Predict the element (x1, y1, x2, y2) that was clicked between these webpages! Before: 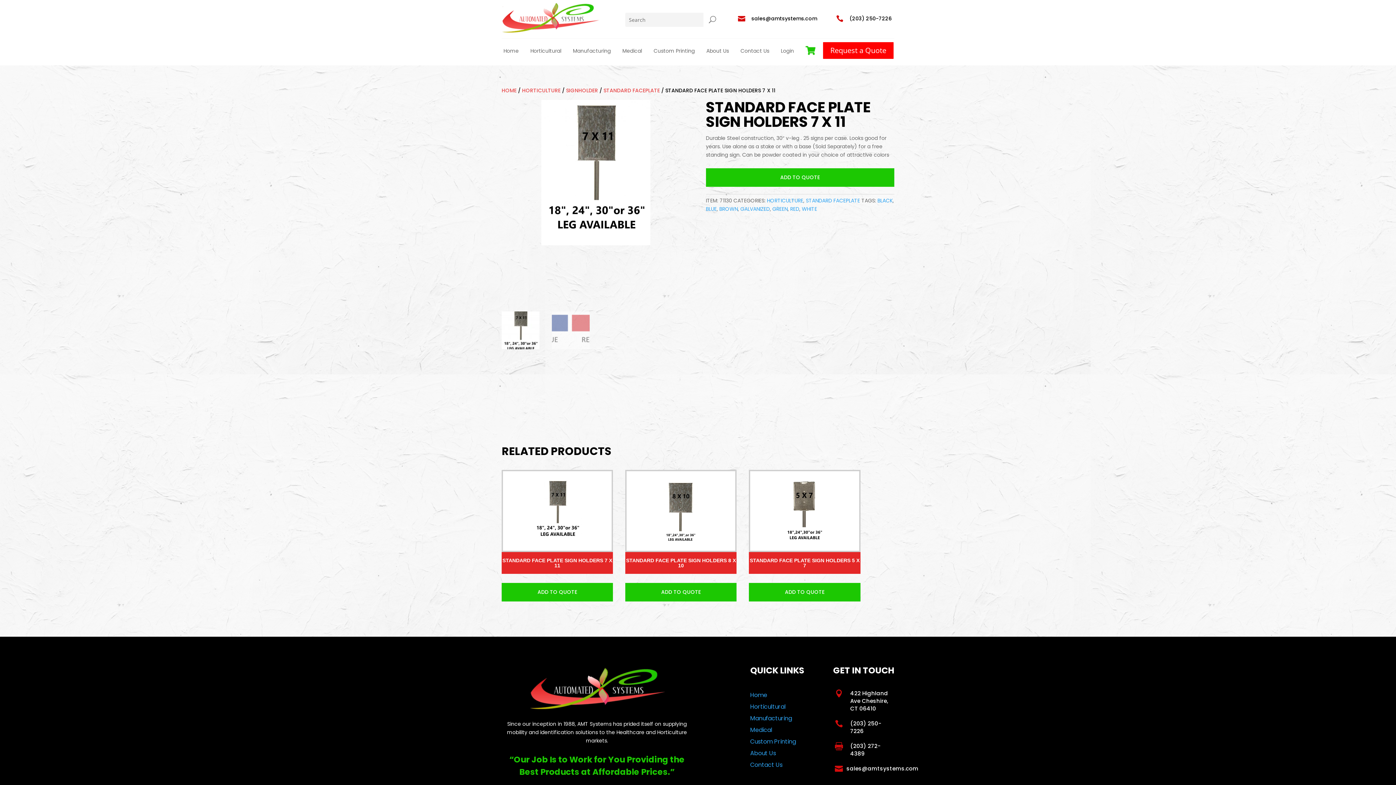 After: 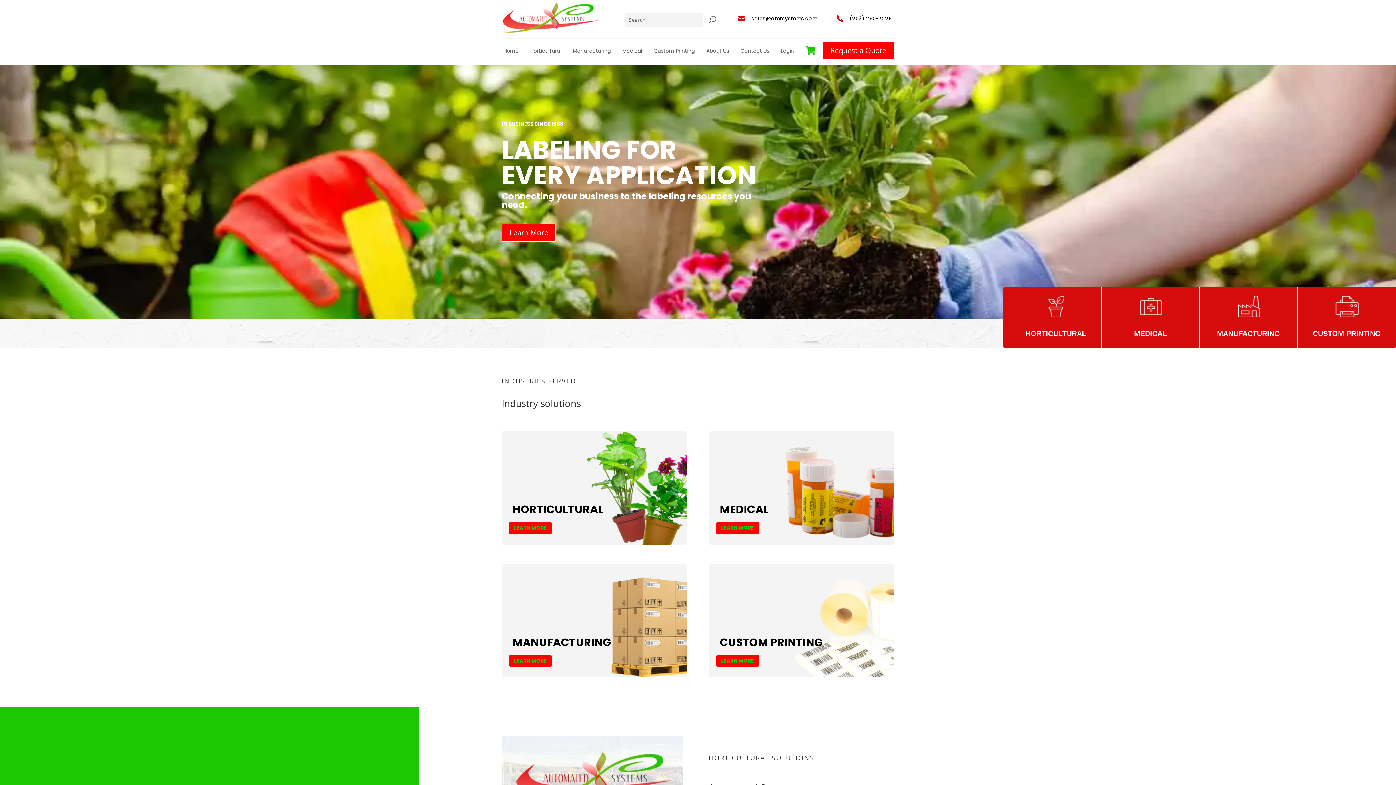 Action: bbox: (501, 48, 520, 53) label: Home